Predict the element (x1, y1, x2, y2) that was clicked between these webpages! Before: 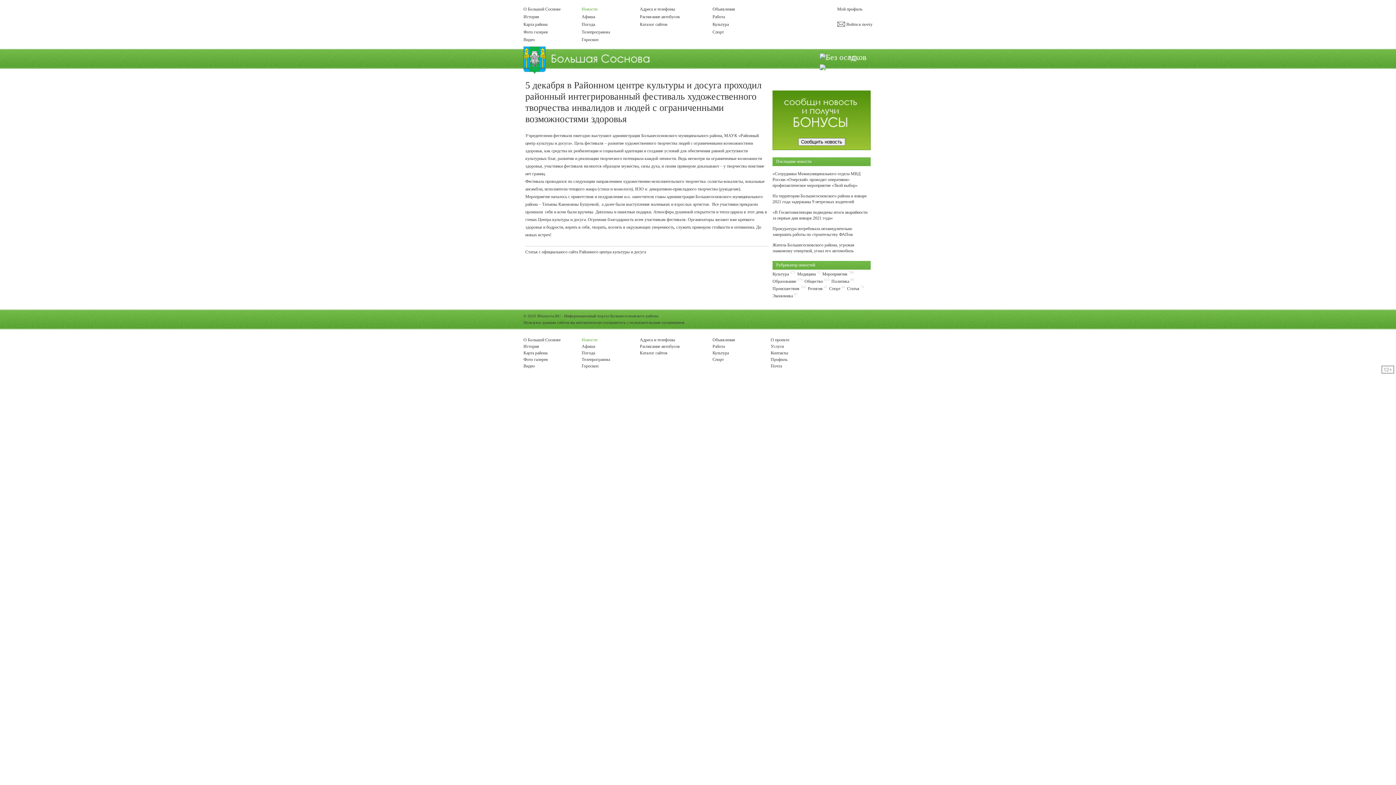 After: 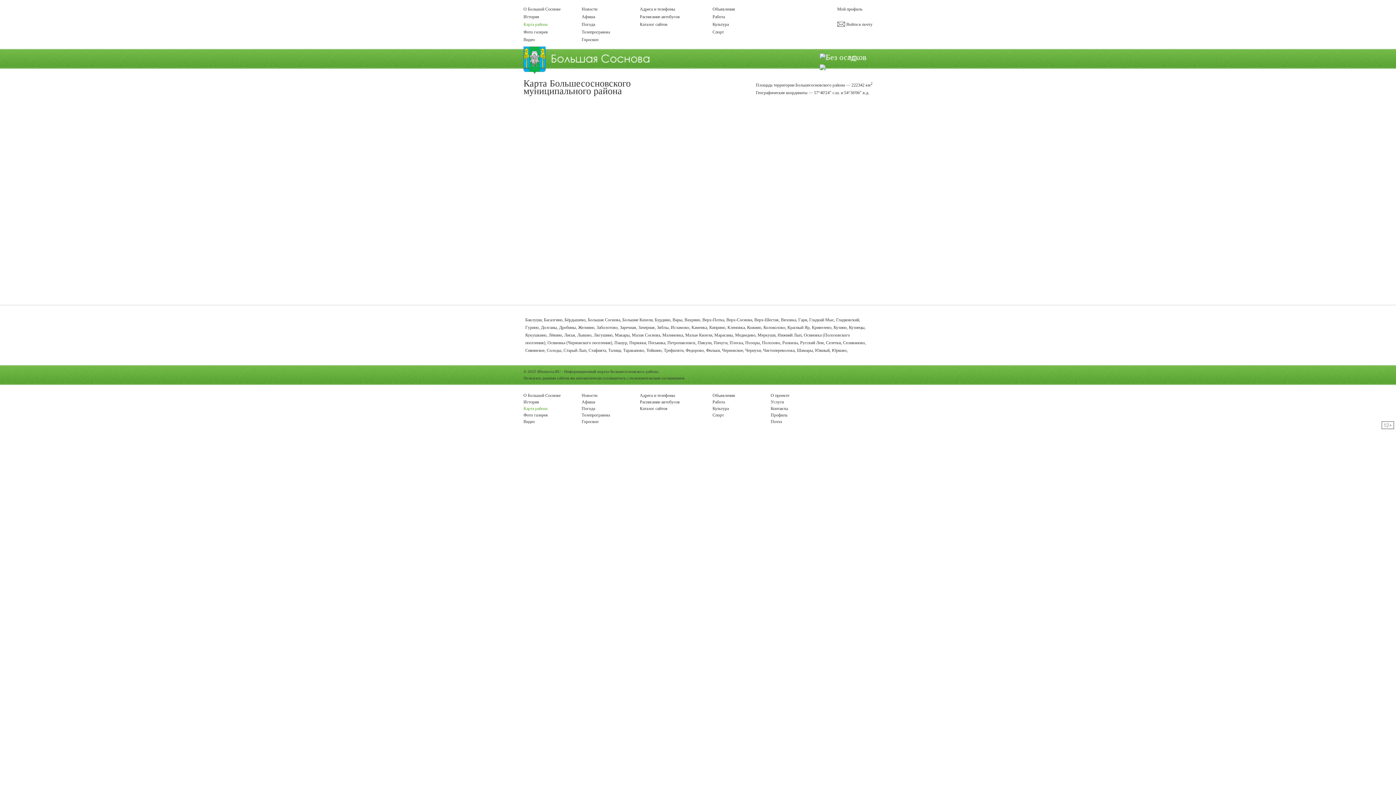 Action: bbox: (523, 21, 547, 26) label: Карта района